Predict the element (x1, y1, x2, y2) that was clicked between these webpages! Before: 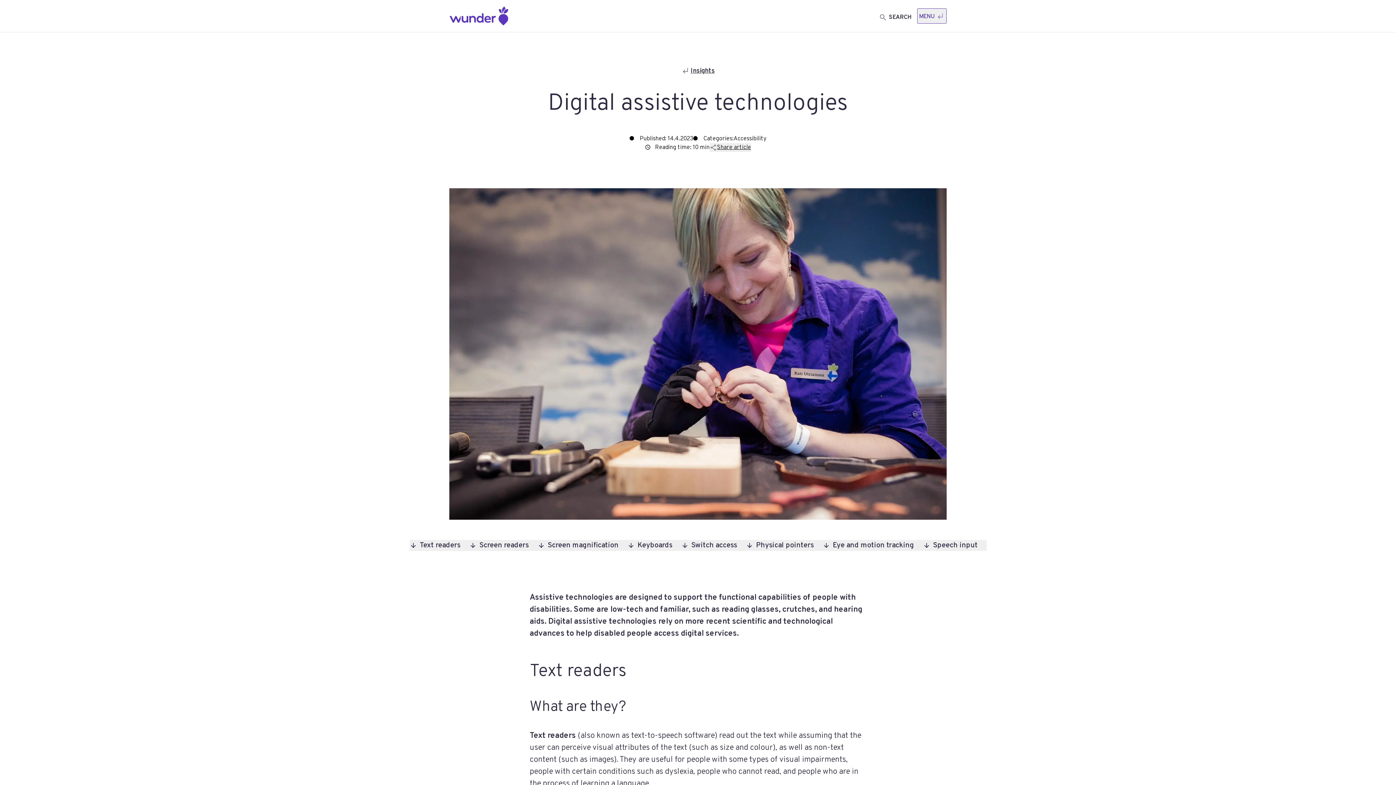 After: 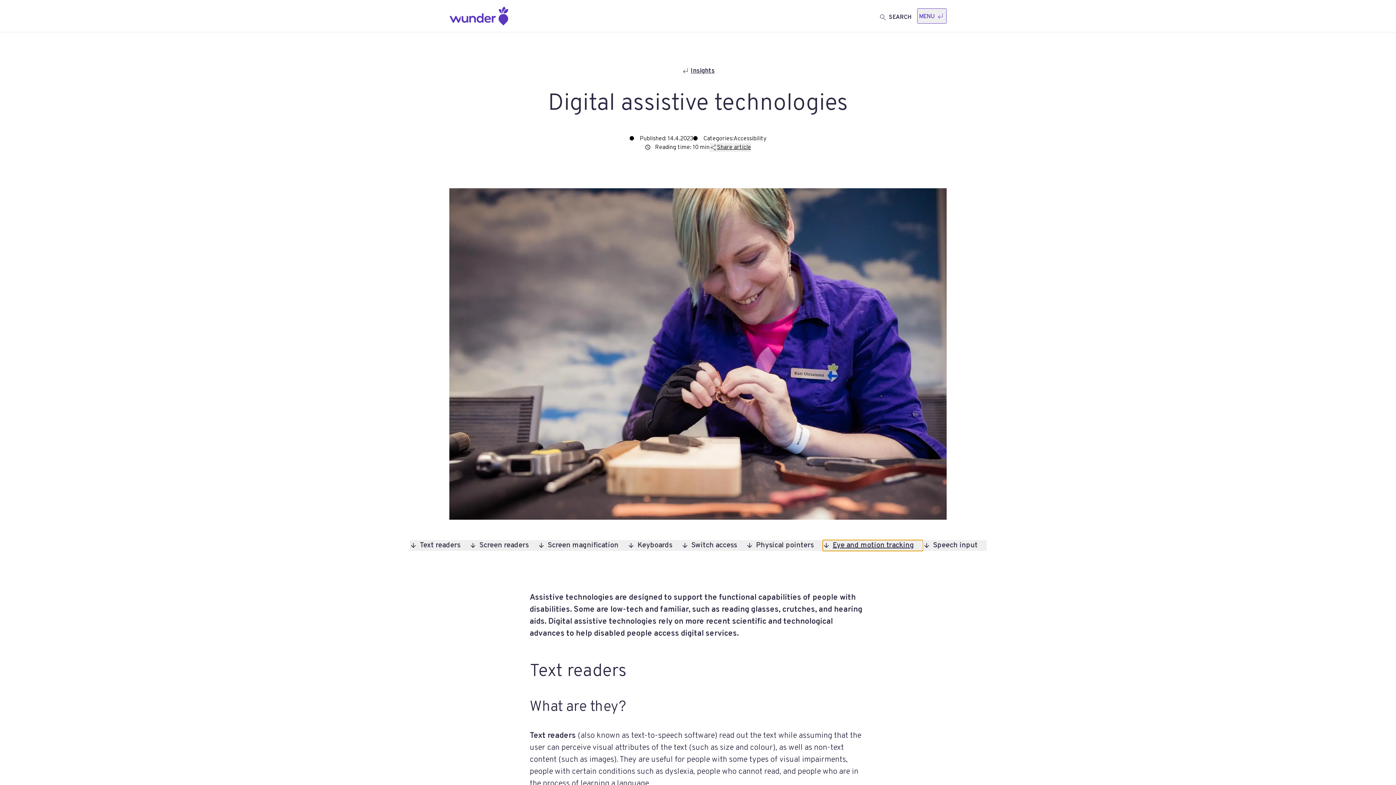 Action: label: Eye and motion tracking bbox: (822, 540, 923, 551)